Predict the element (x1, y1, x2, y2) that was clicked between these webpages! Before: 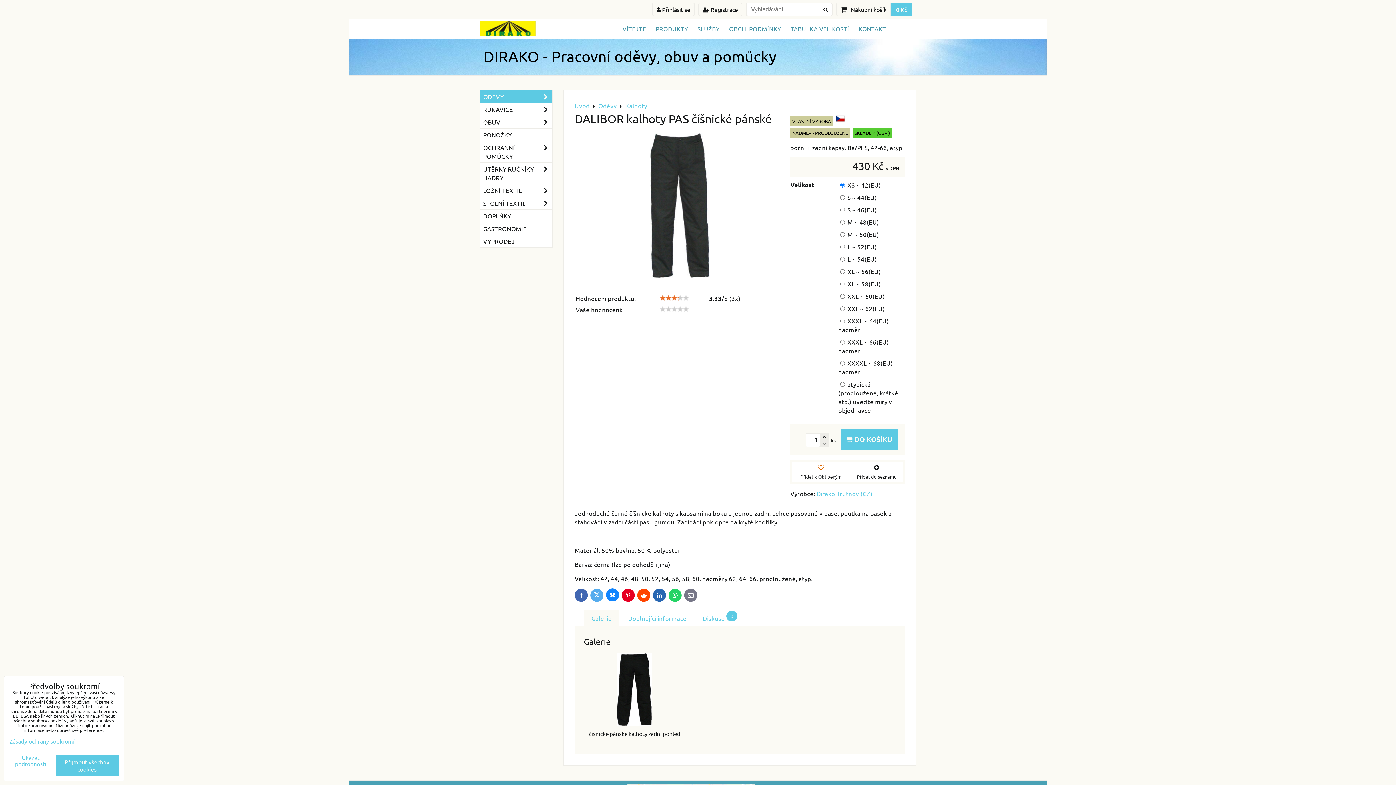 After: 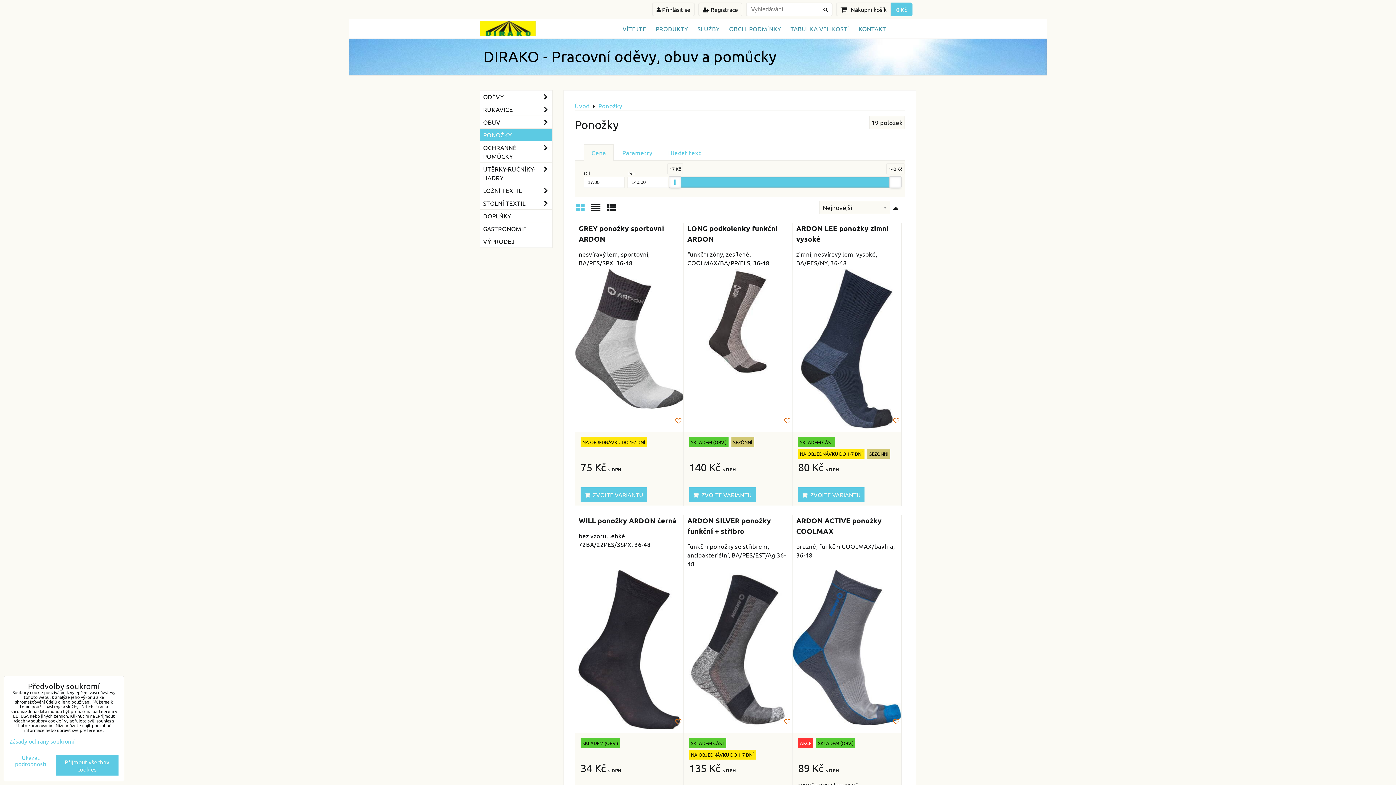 Action: label: PONOŽKY bbox: (480, 128, 552, 141)